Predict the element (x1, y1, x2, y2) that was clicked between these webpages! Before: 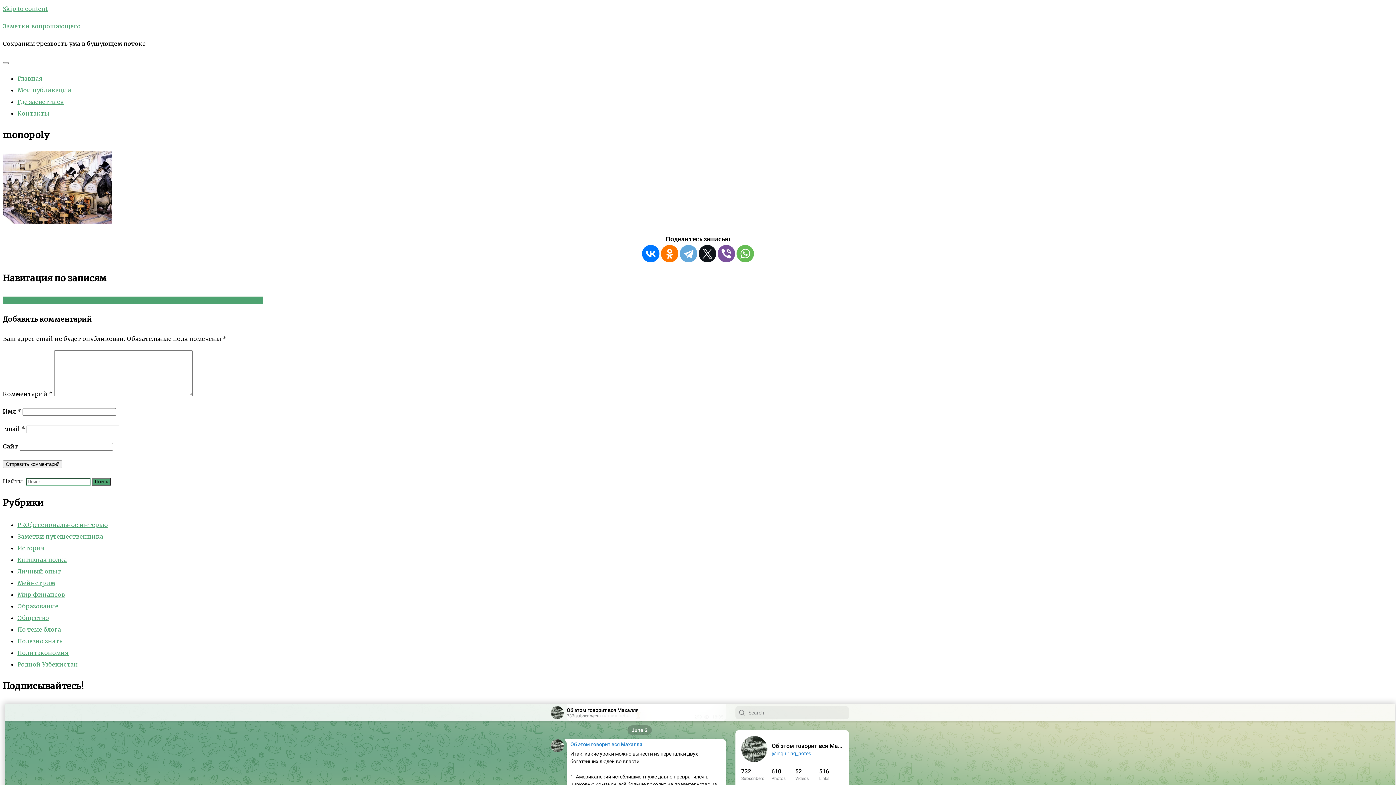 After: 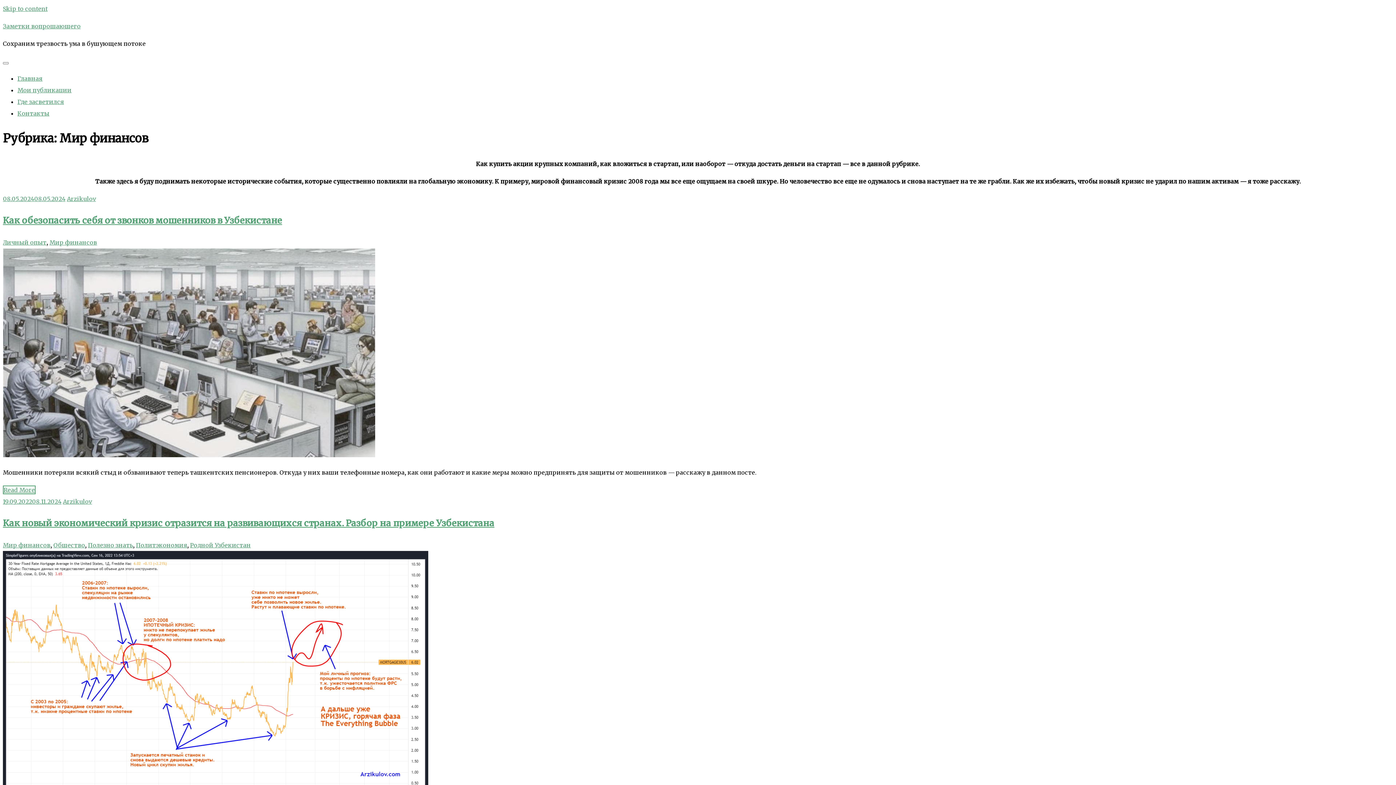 Action: bbox: (17, 591, 65, 598) label: Мир финансов